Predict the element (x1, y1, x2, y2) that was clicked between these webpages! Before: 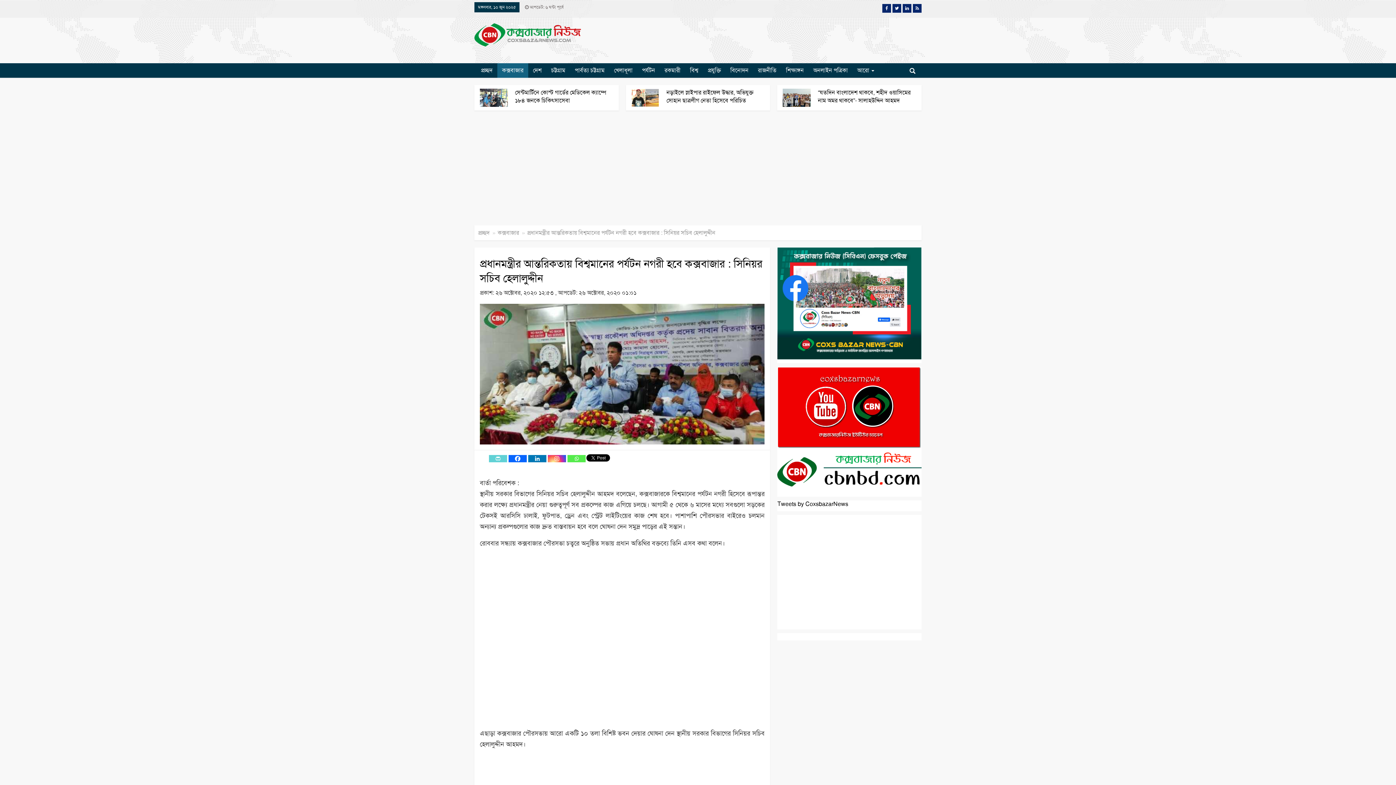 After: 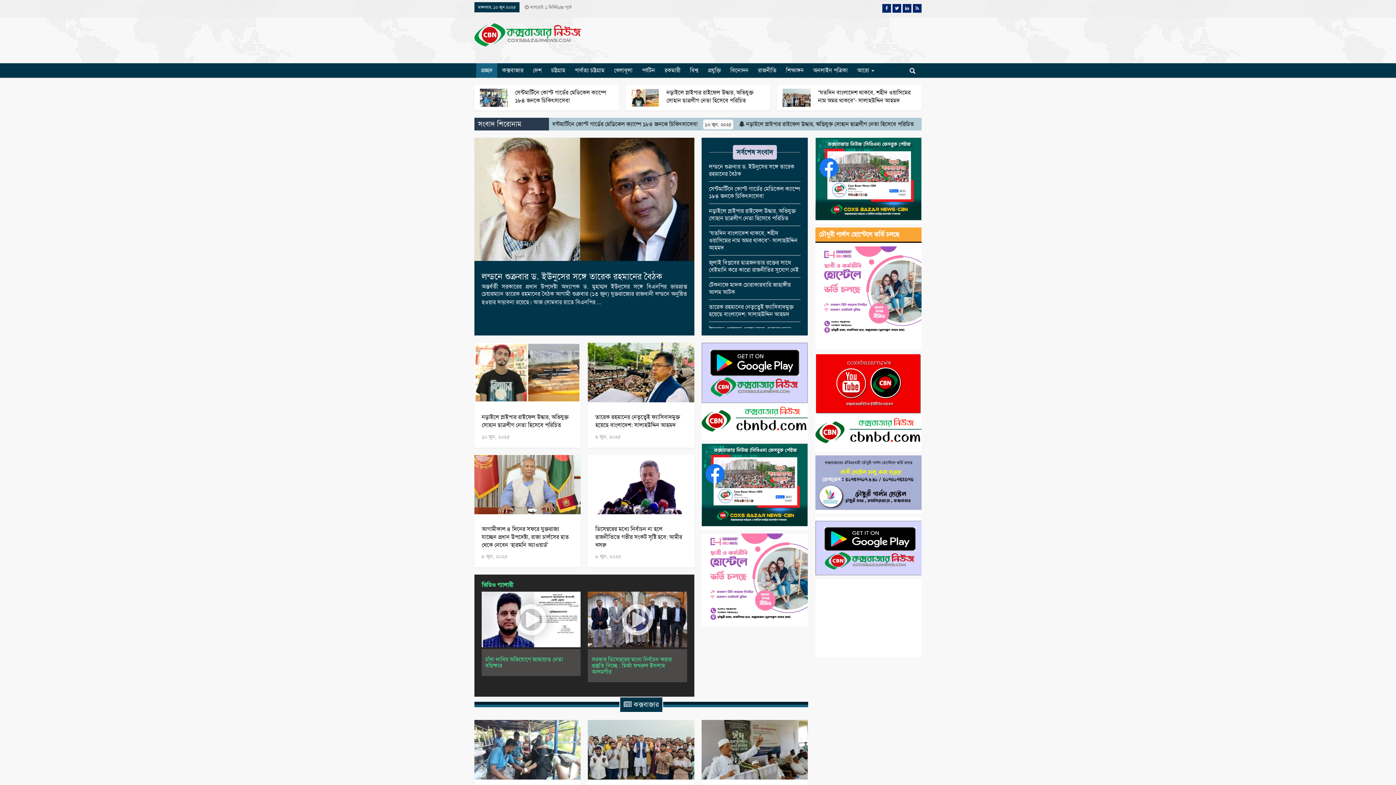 Action: label: প্রচ্ছদ bbox: (478, 229, 489, 236)